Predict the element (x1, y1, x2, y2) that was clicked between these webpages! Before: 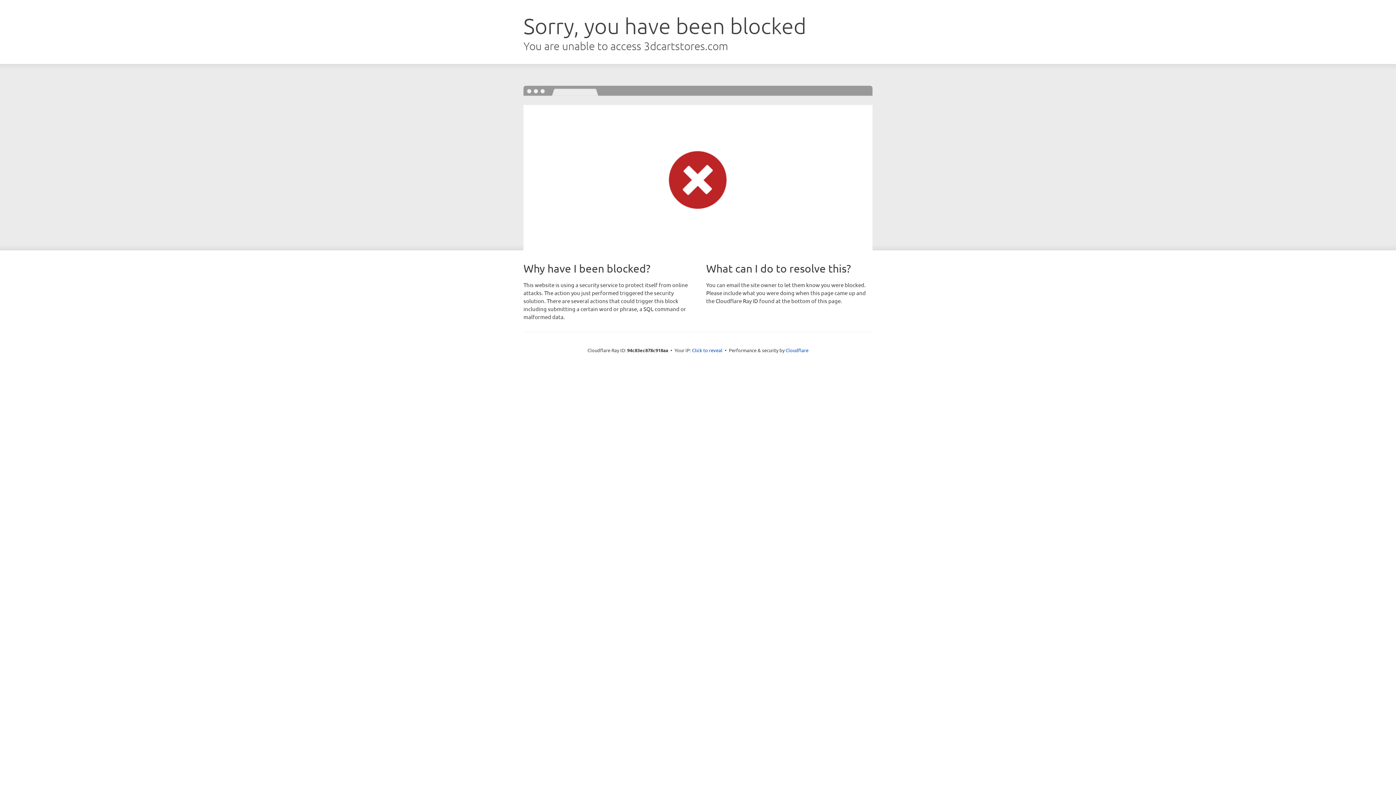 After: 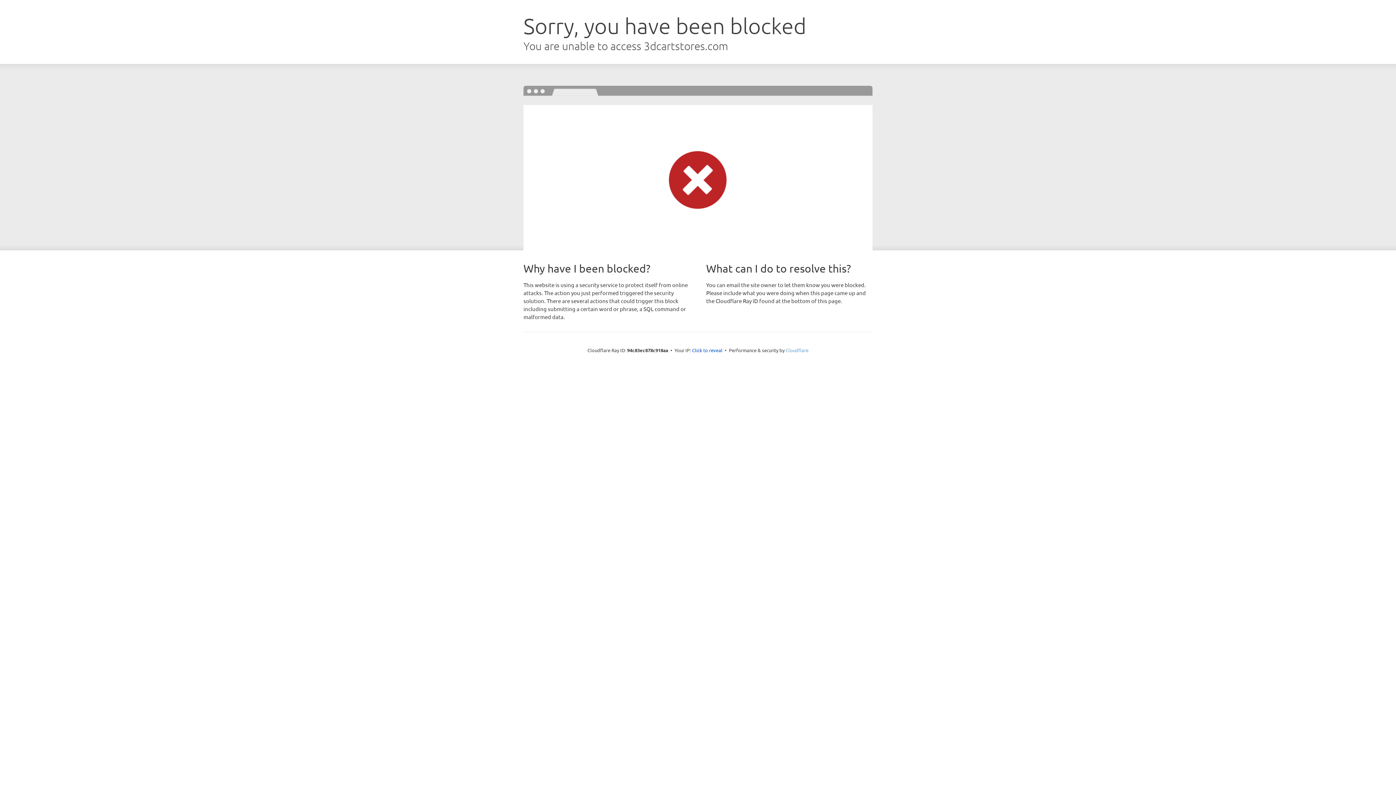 Action: label: Cloudflare bbox: (785, 347, 808, 353)